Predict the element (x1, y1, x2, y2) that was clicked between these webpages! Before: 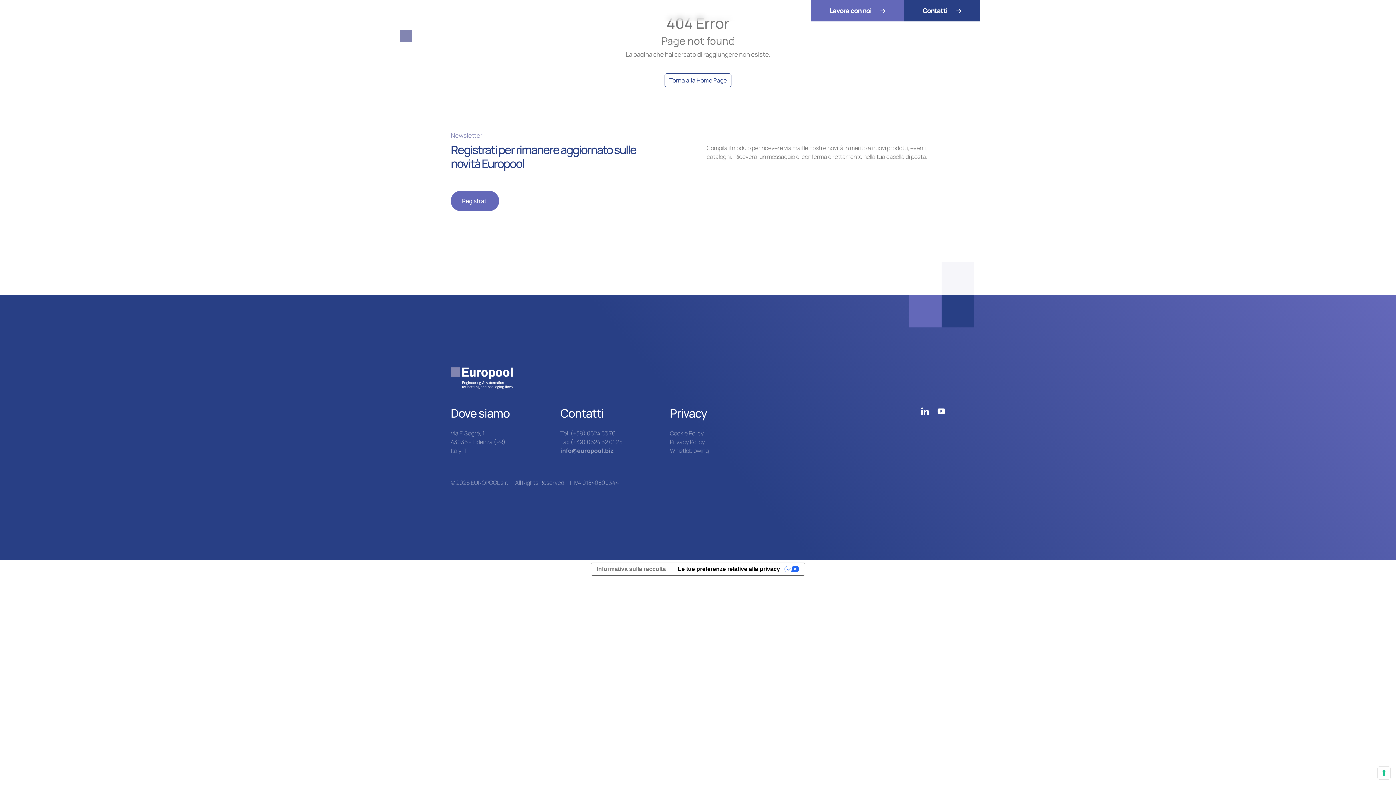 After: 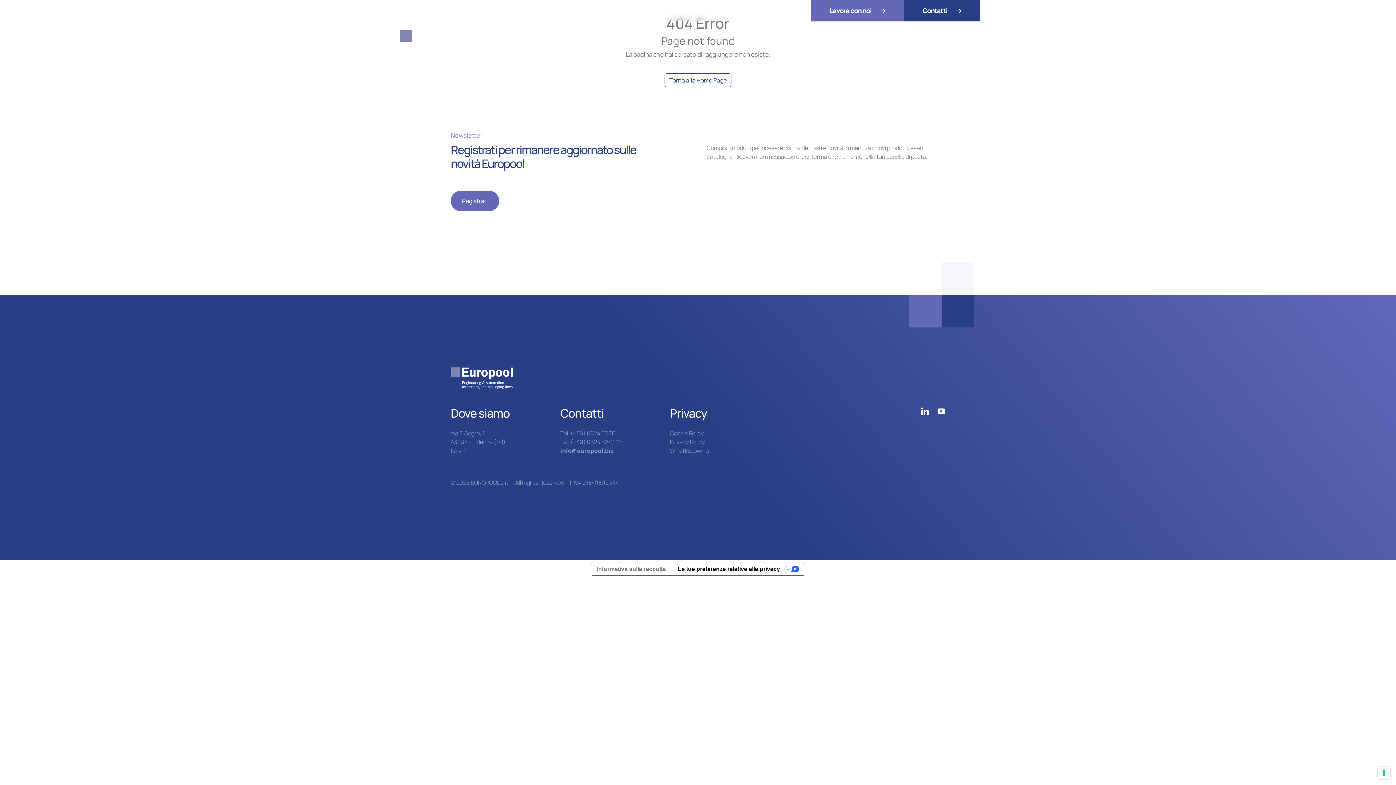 Action: bbox: (670, 438, 704, 446) label: Privacy Policy